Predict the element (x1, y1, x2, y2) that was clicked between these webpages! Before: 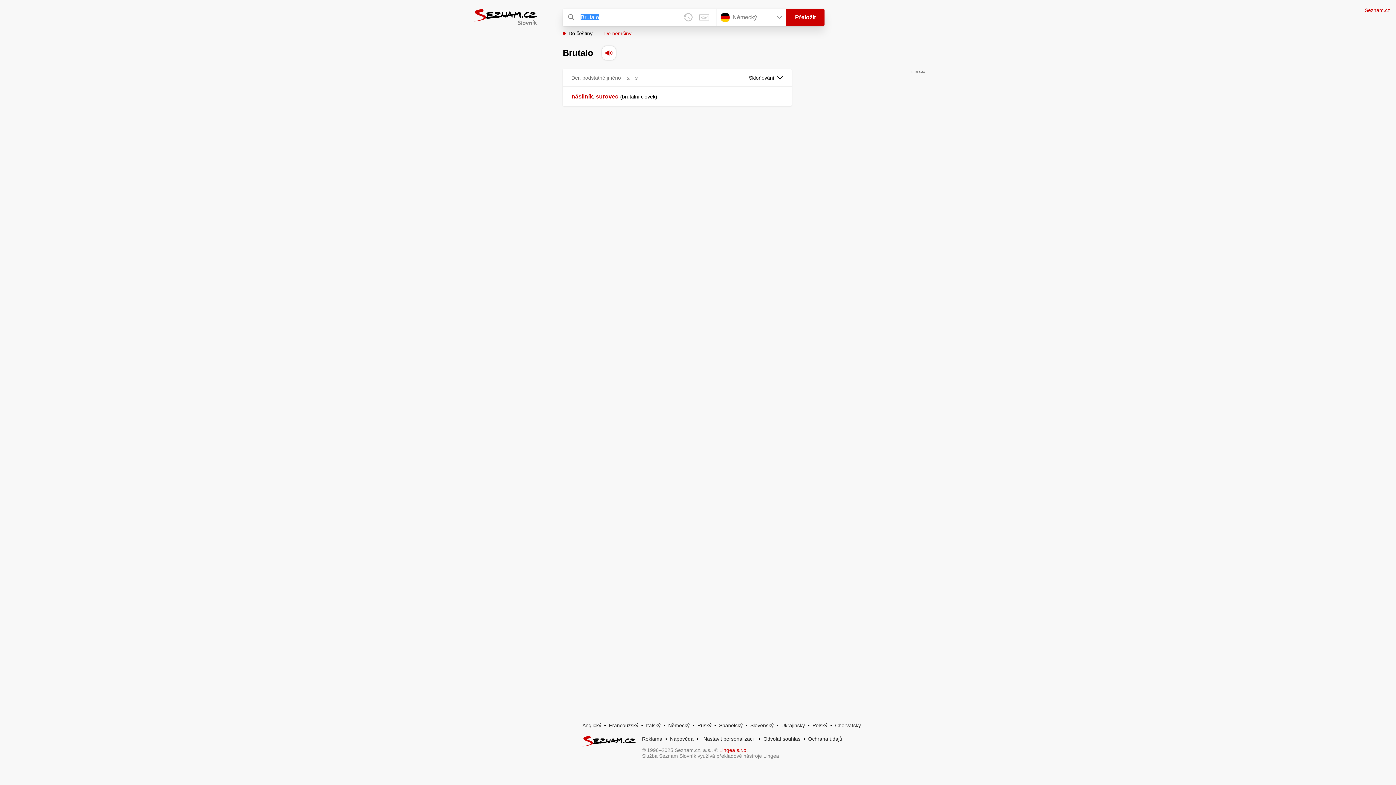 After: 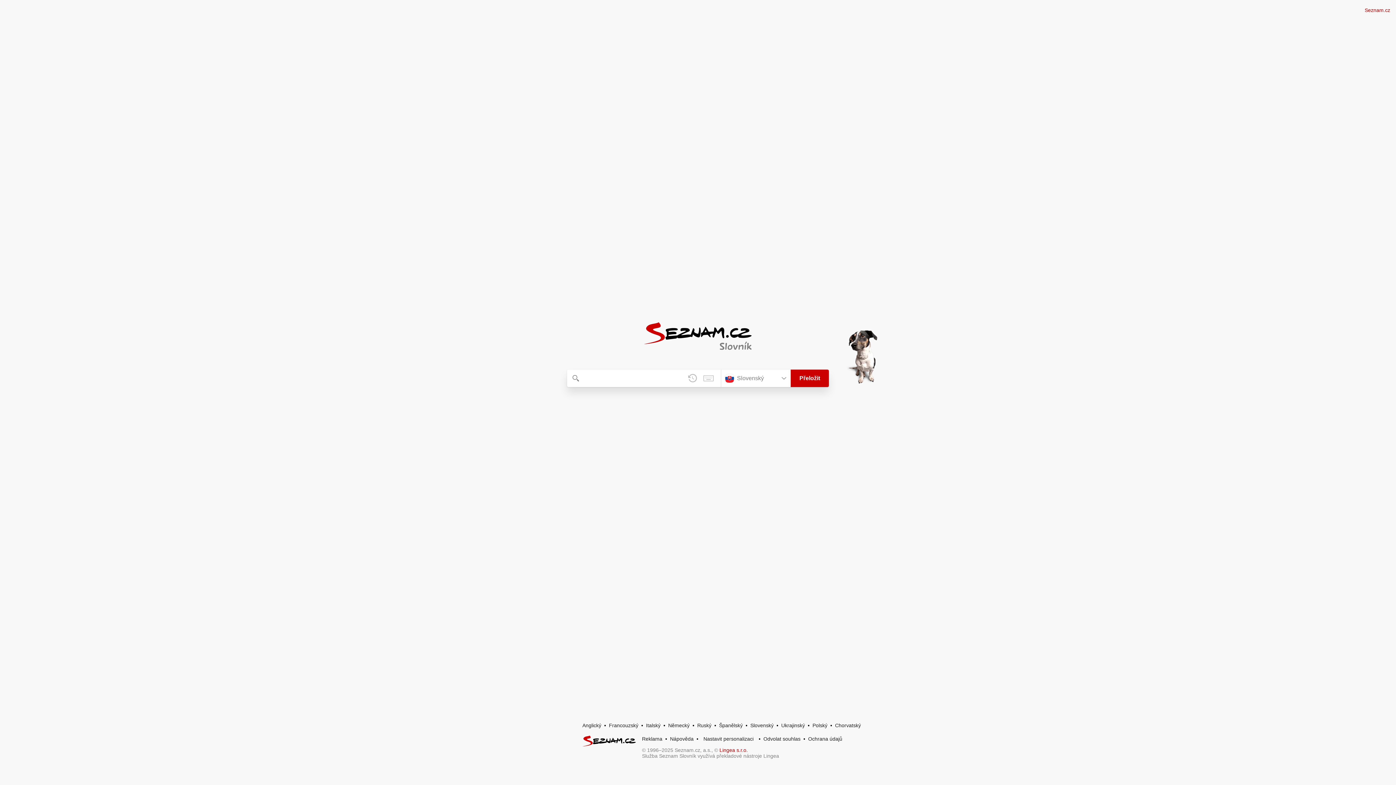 Action: label: Slovenský bbox: (750, 722, 773, 728)